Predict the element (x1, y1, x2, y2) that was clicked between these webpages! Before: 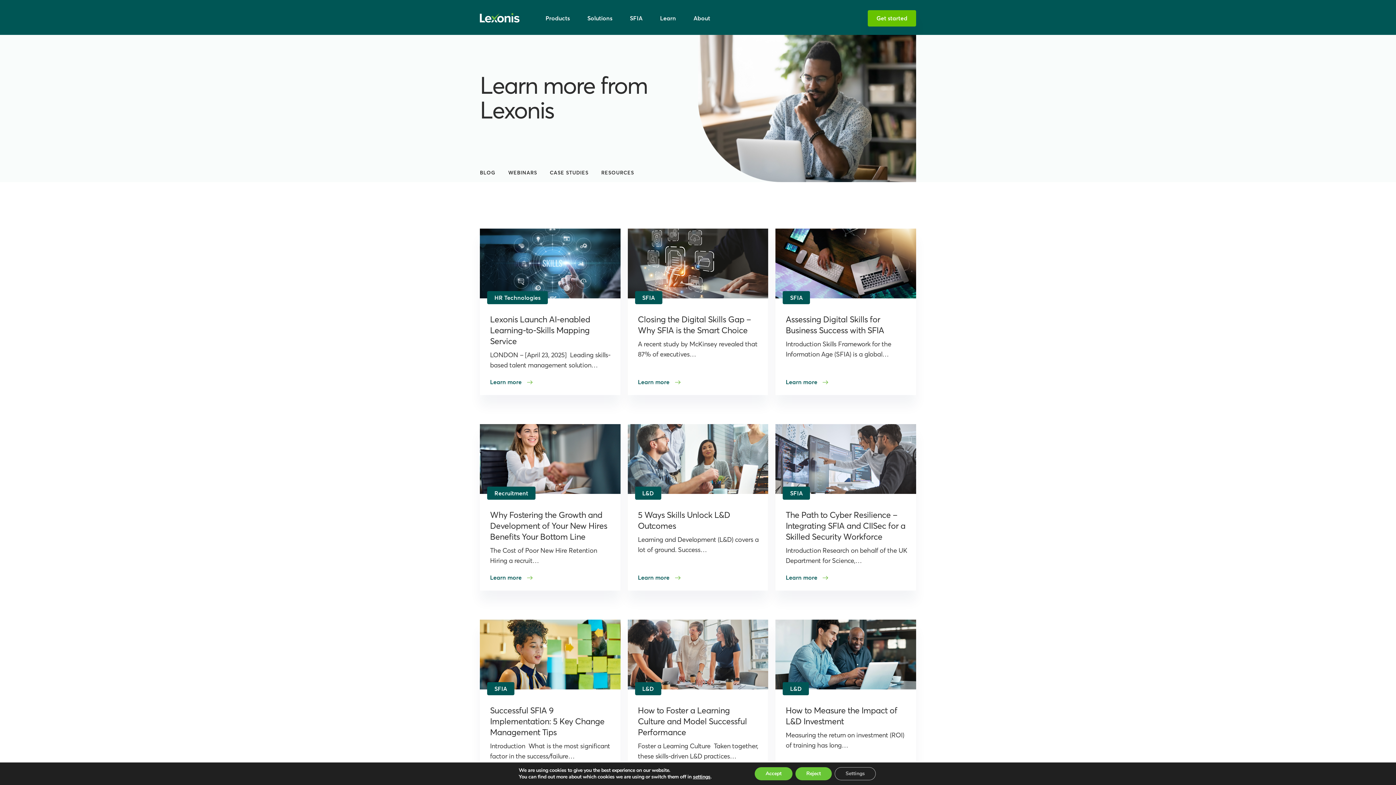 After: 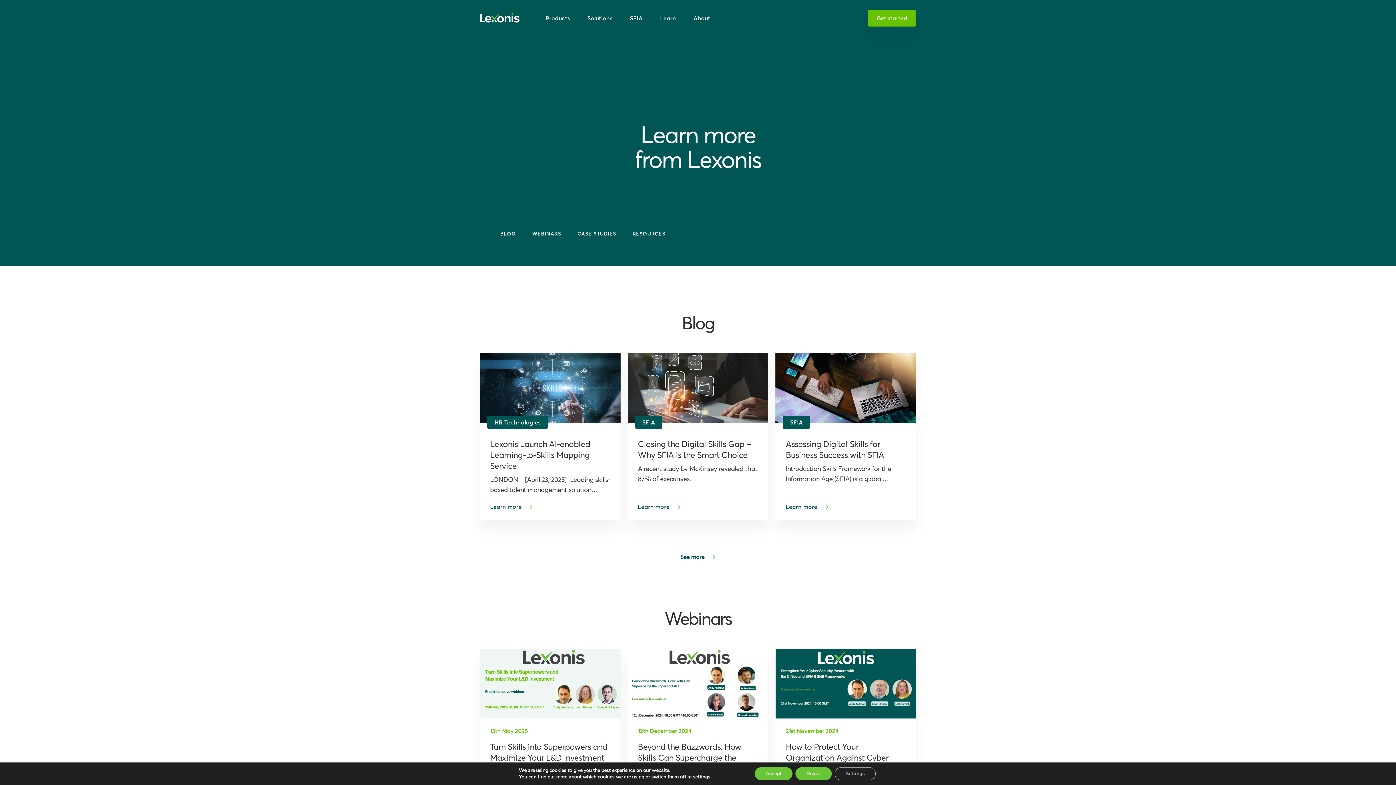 Action: bbox: (651, 13, 684, 31) label: Learn